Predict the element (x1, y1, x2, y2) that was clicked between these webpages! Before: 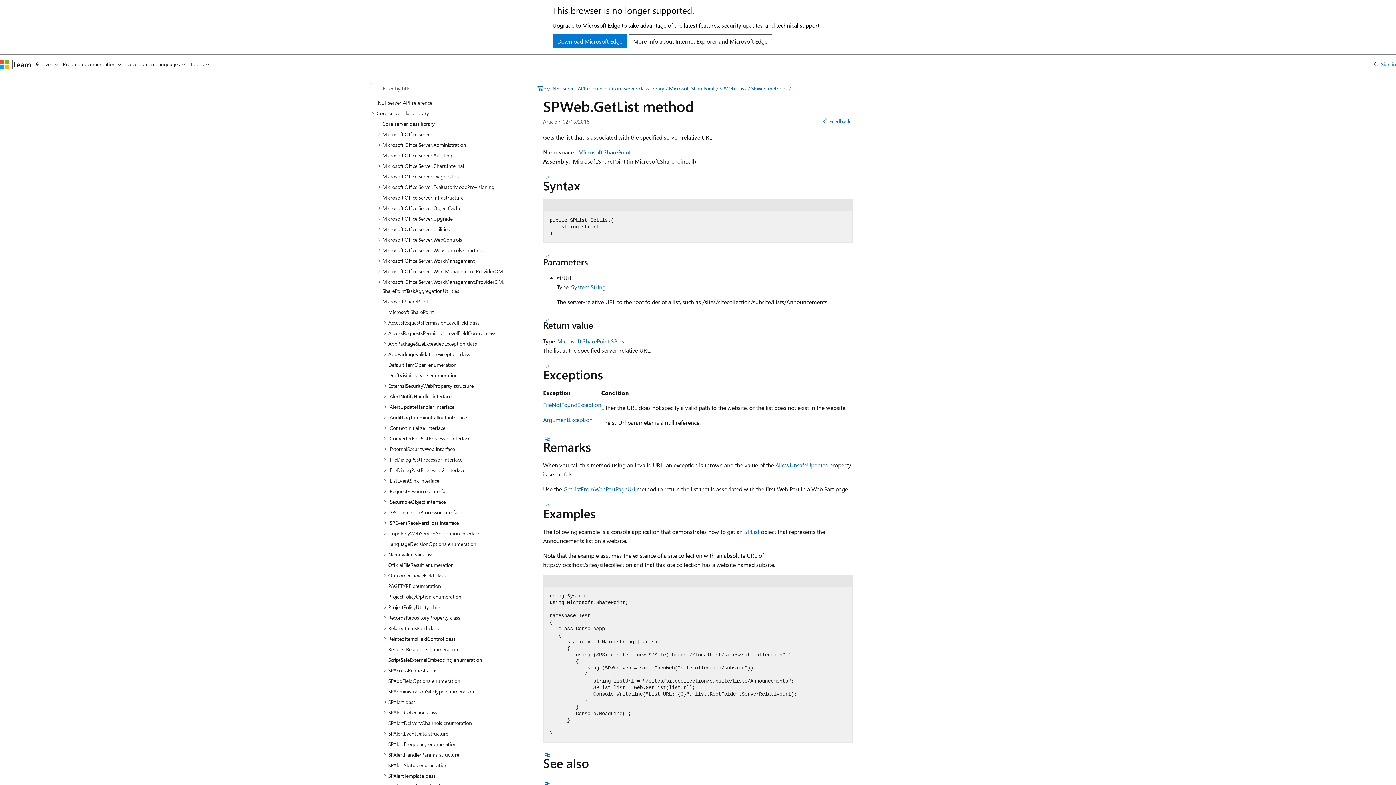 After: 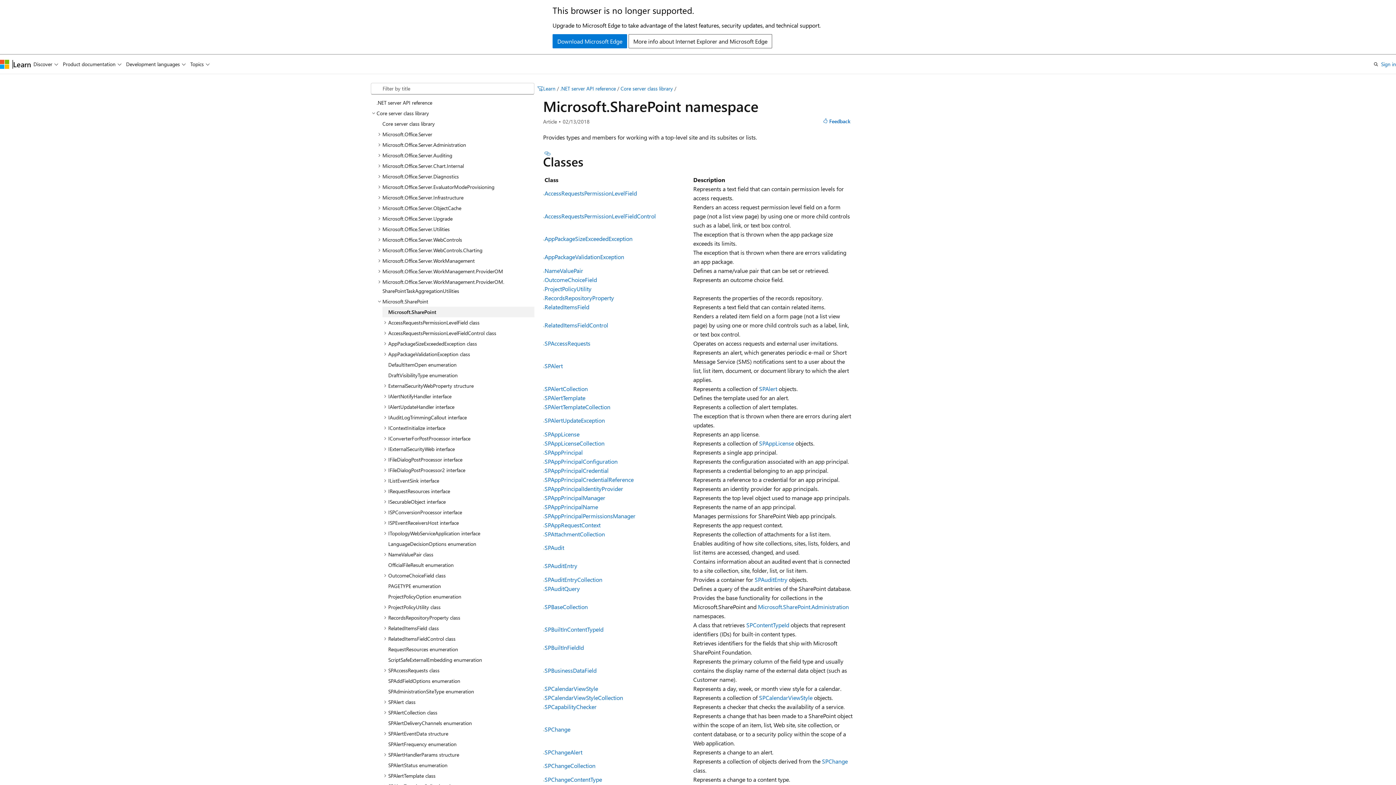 Action: label: Microsoft.SharePoint bbox: (578, 148, 630, 156)